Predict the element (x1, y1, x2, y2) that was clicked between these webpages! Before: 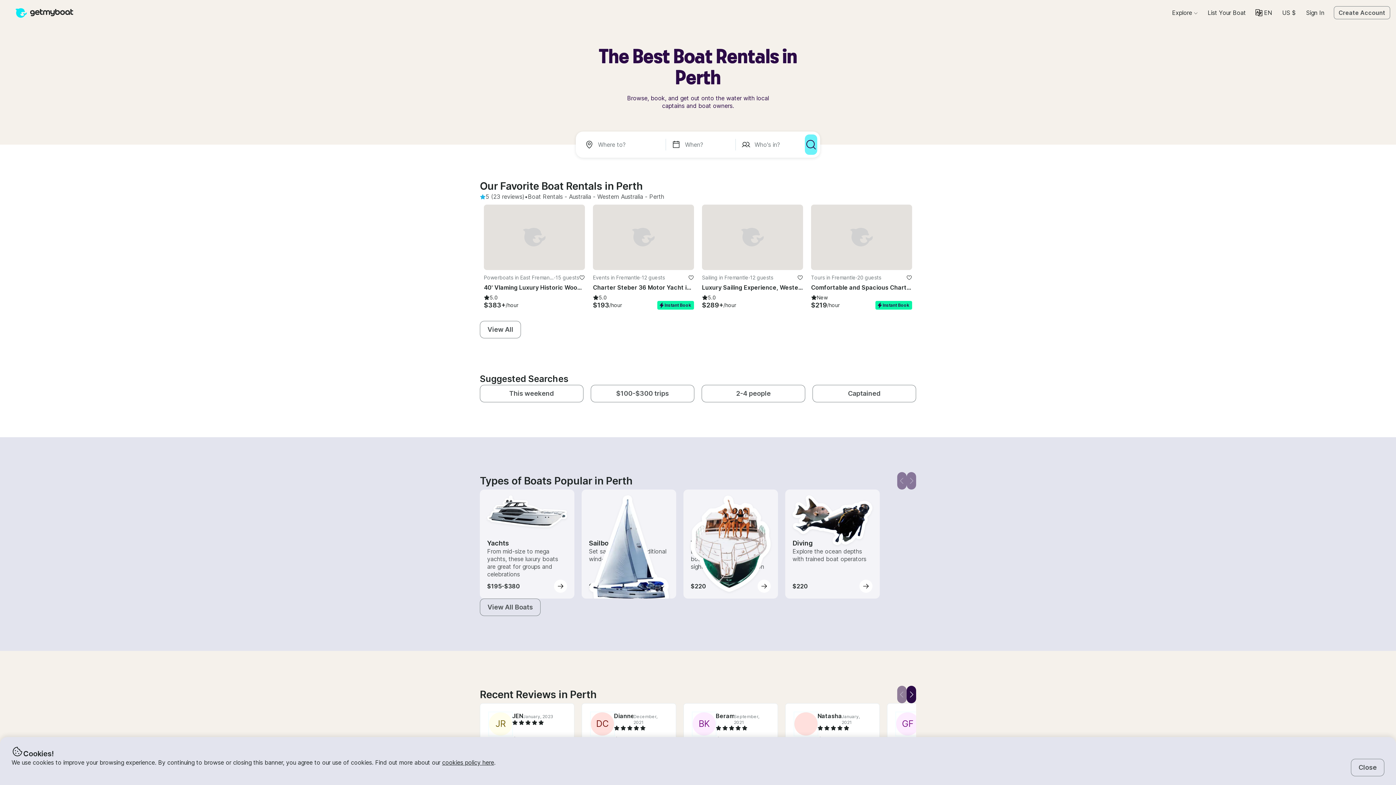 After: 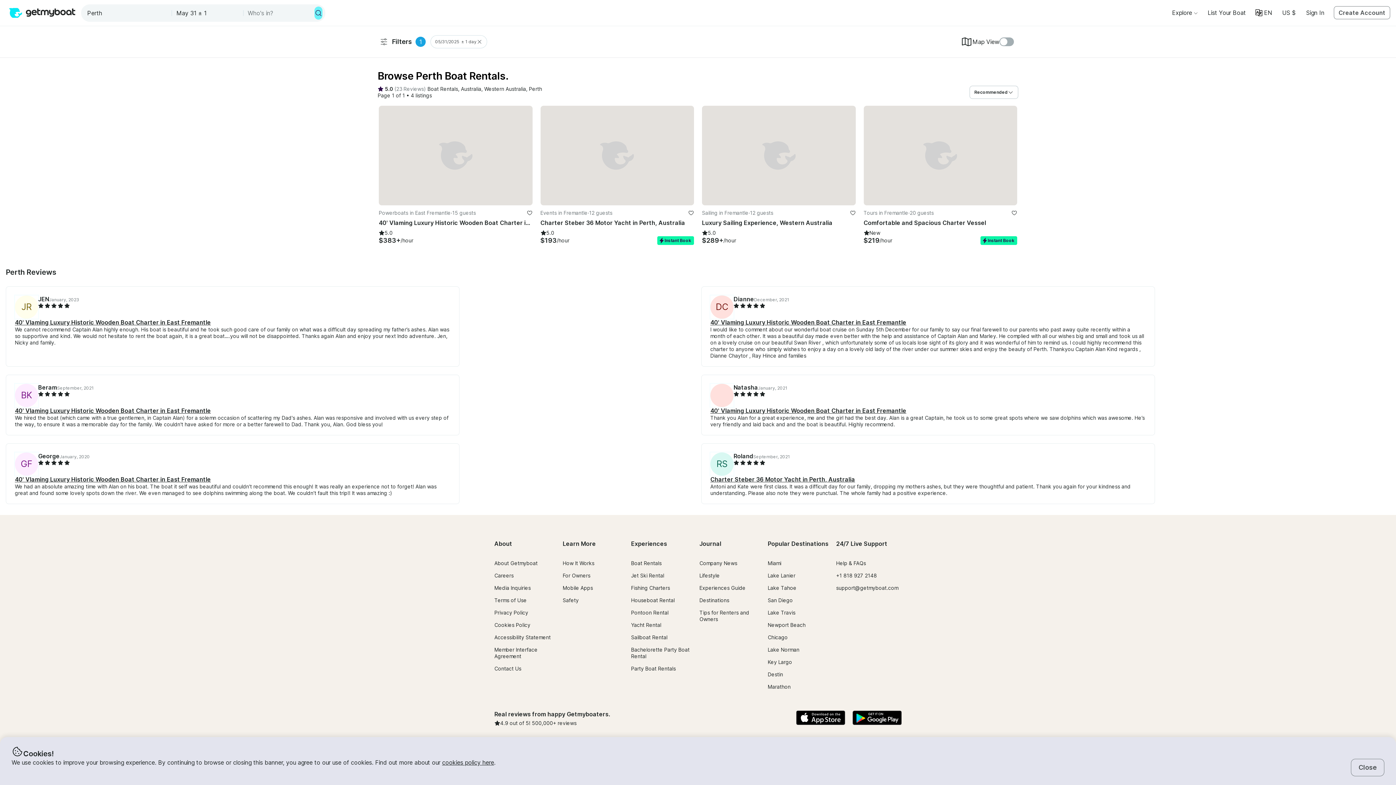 Action: label: This weekend bbox: (480, 385, 583, 402)